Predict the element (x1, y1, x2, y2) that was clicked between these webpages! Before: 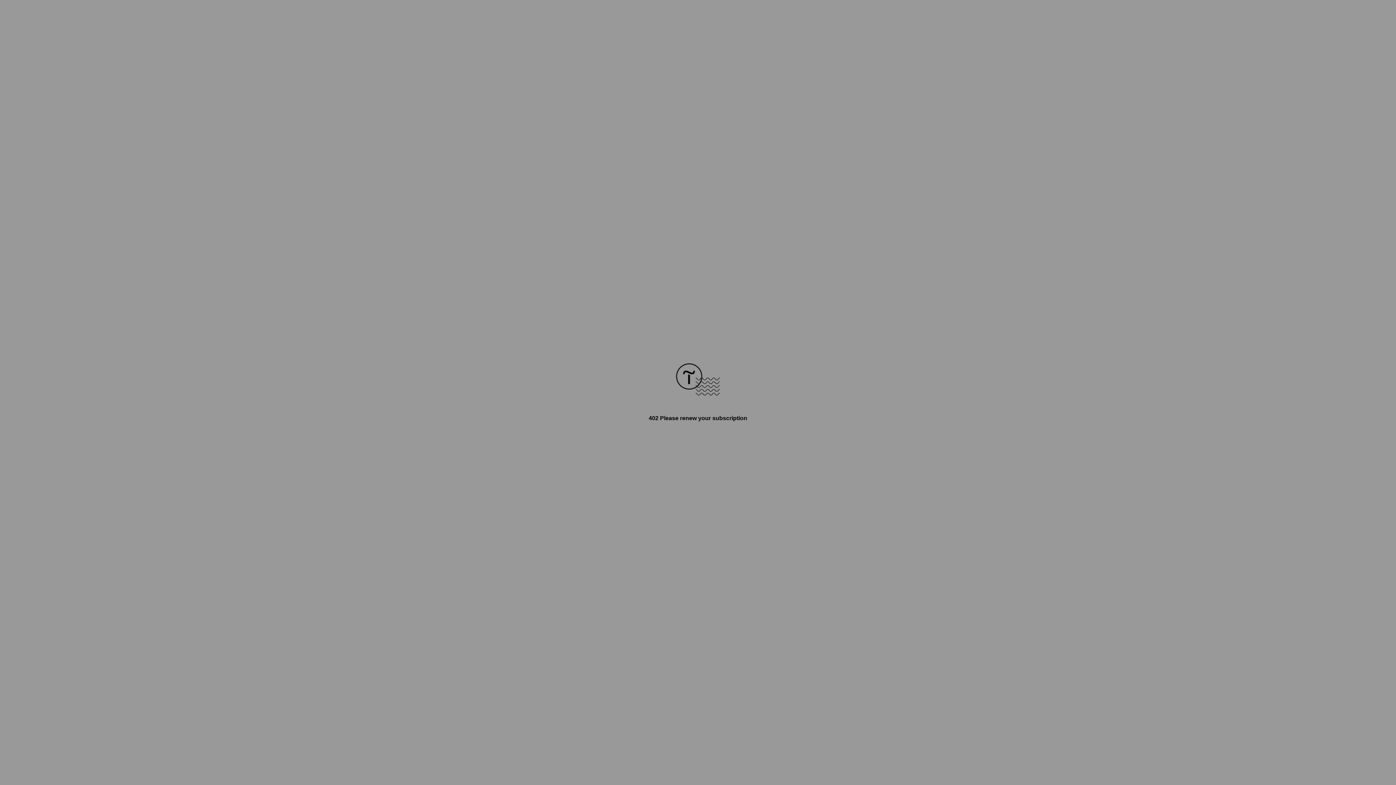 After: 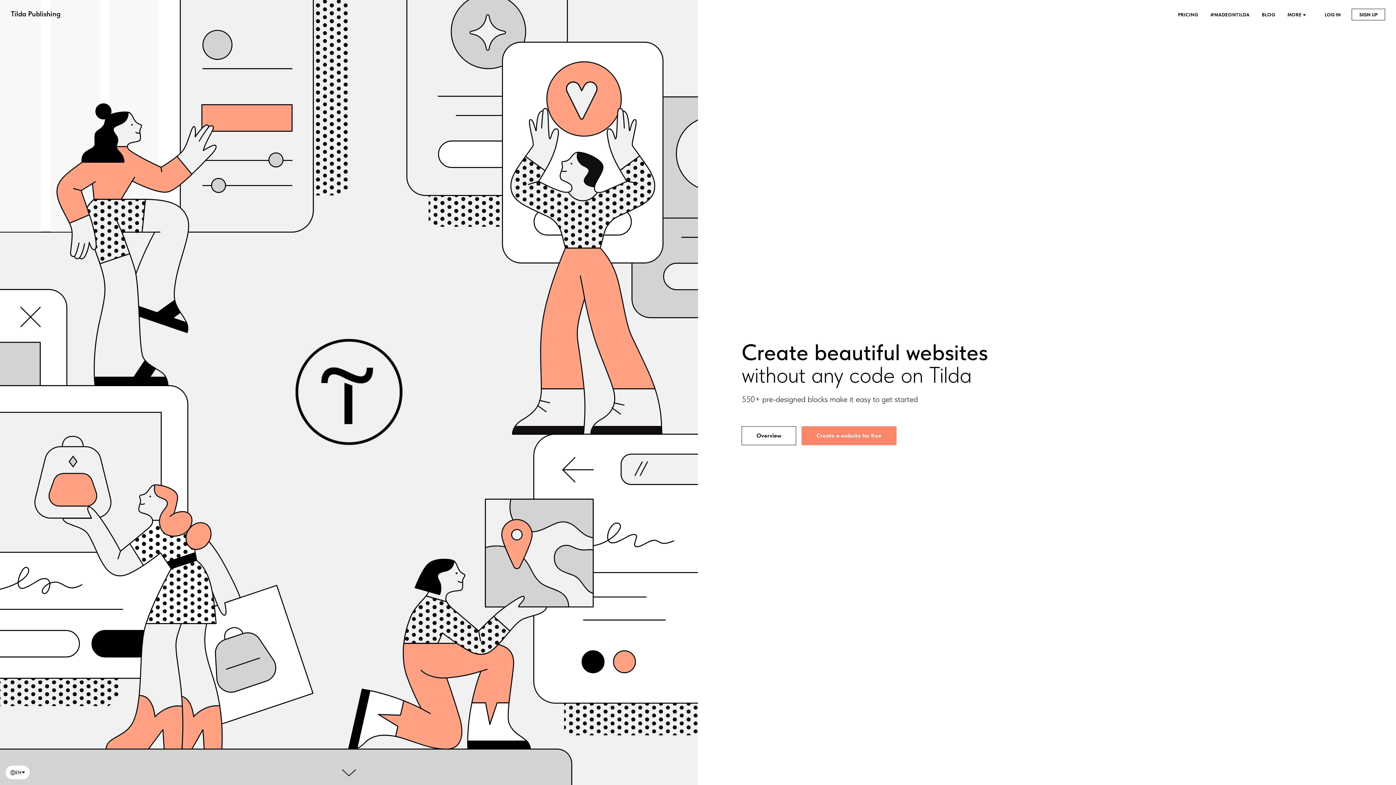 Action: bbox: (676, 390, 720, 396)